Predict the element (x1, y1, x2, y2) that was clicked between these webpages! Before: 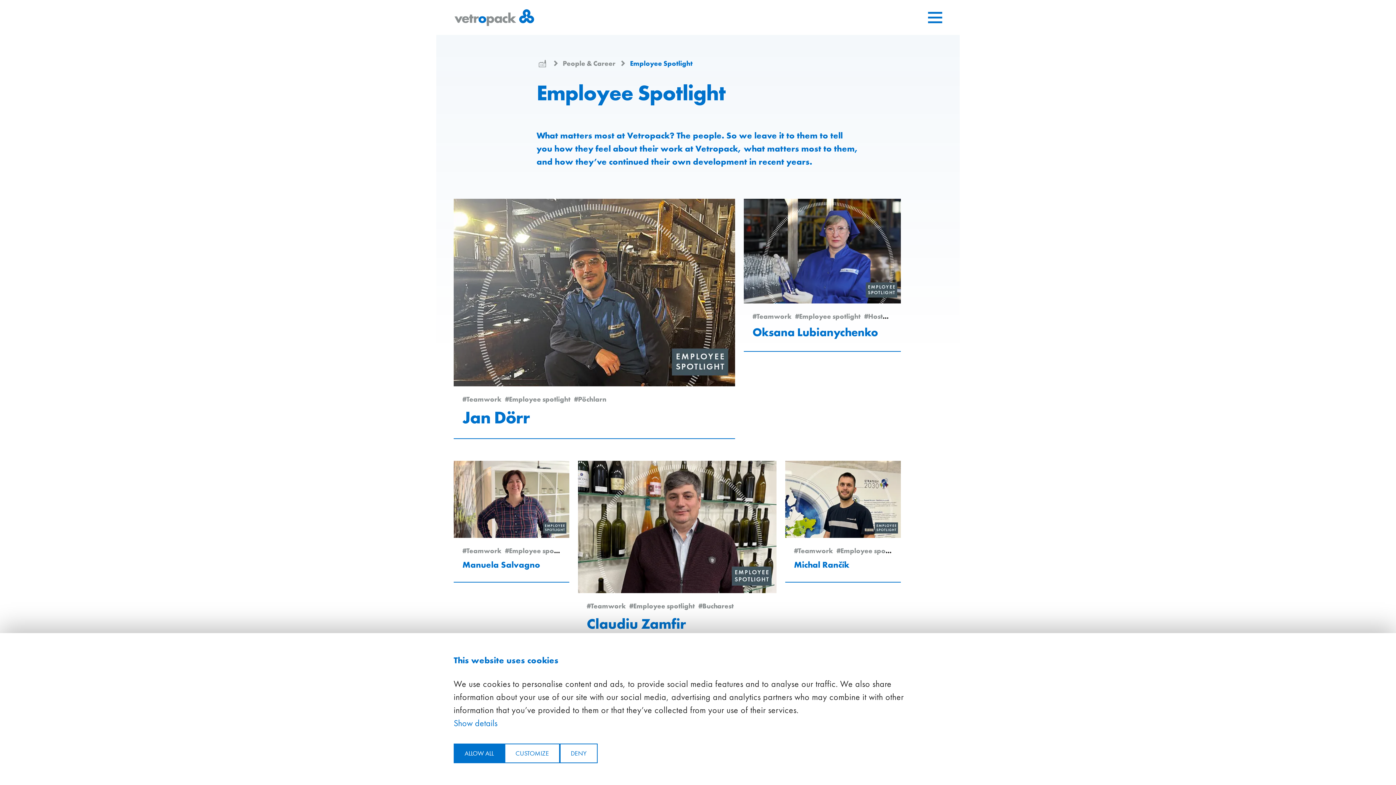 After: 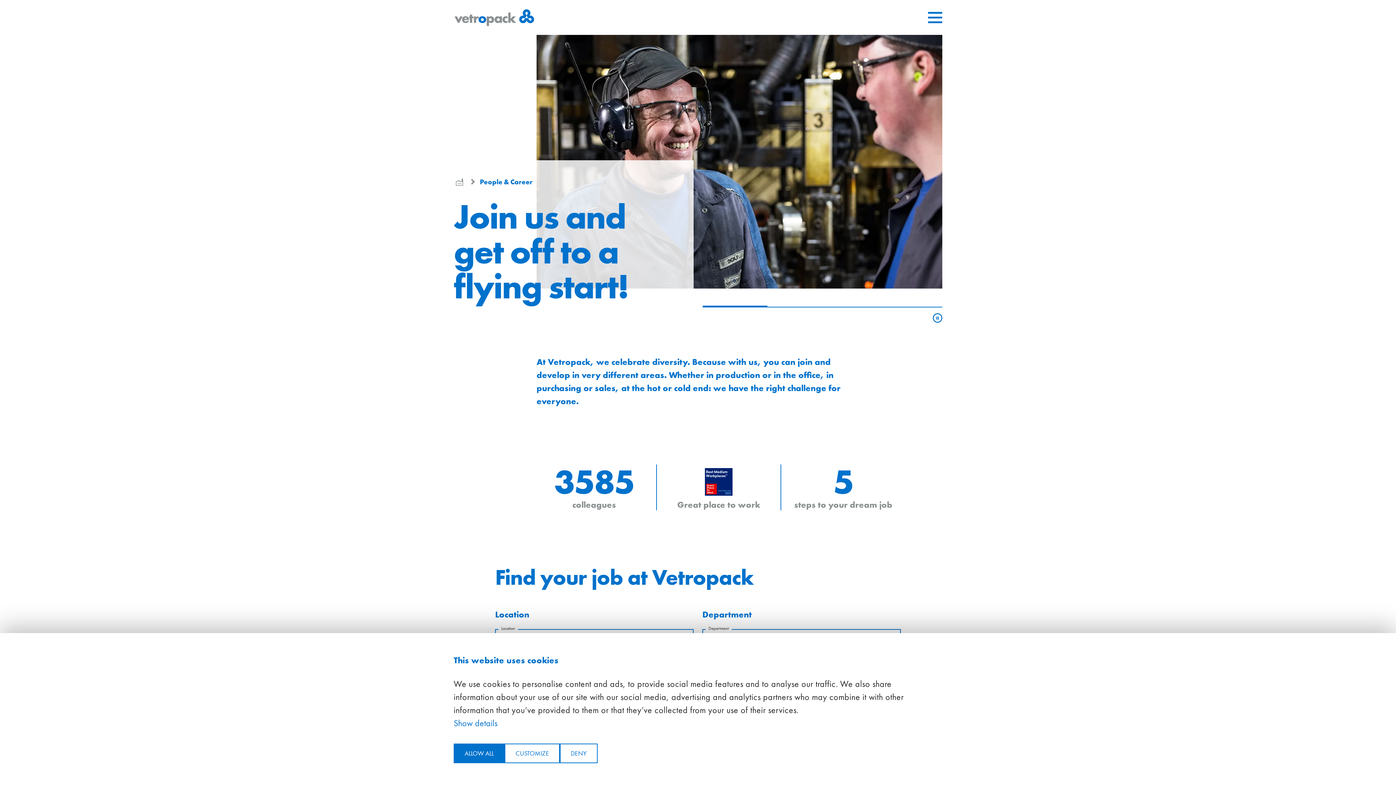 Action: label: People & Career  bbox: (562, 58, 617, 67)